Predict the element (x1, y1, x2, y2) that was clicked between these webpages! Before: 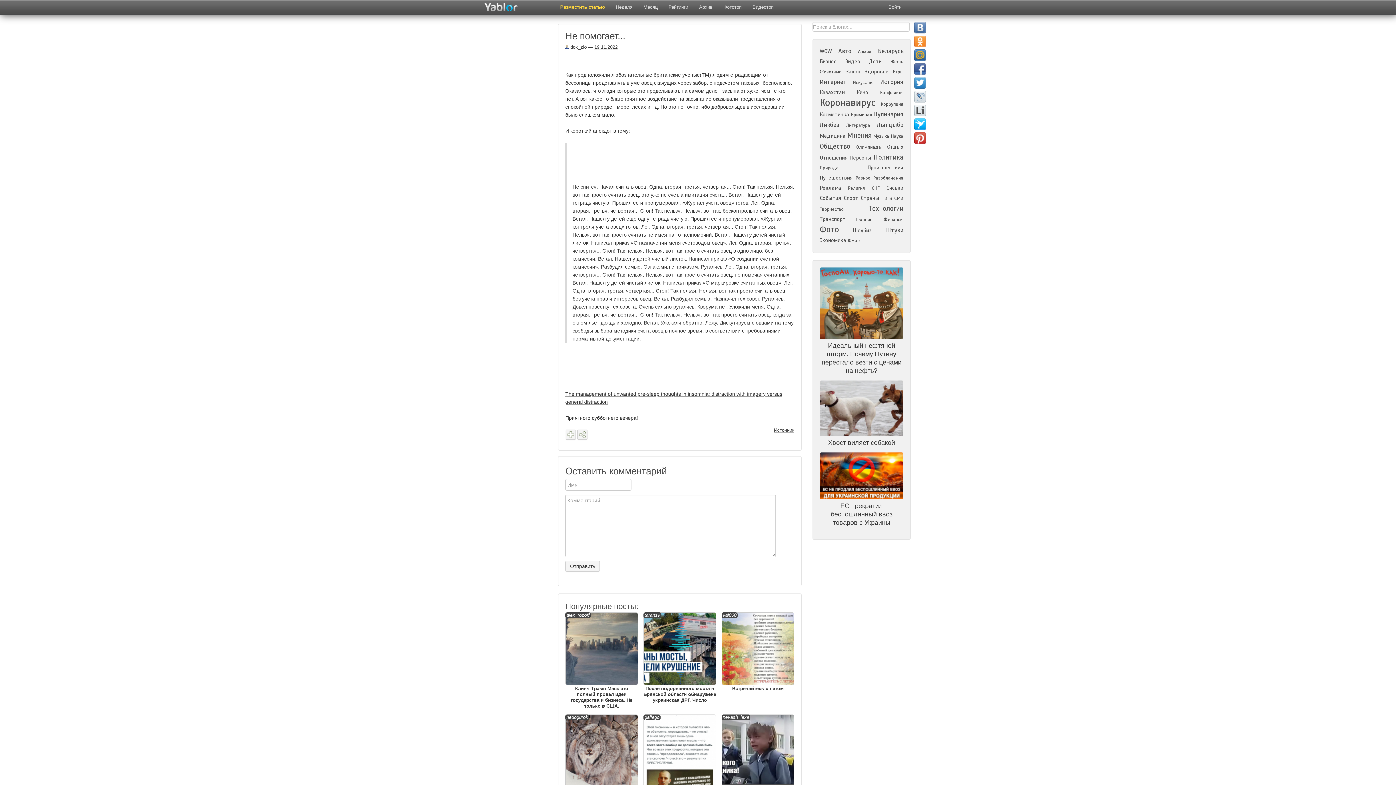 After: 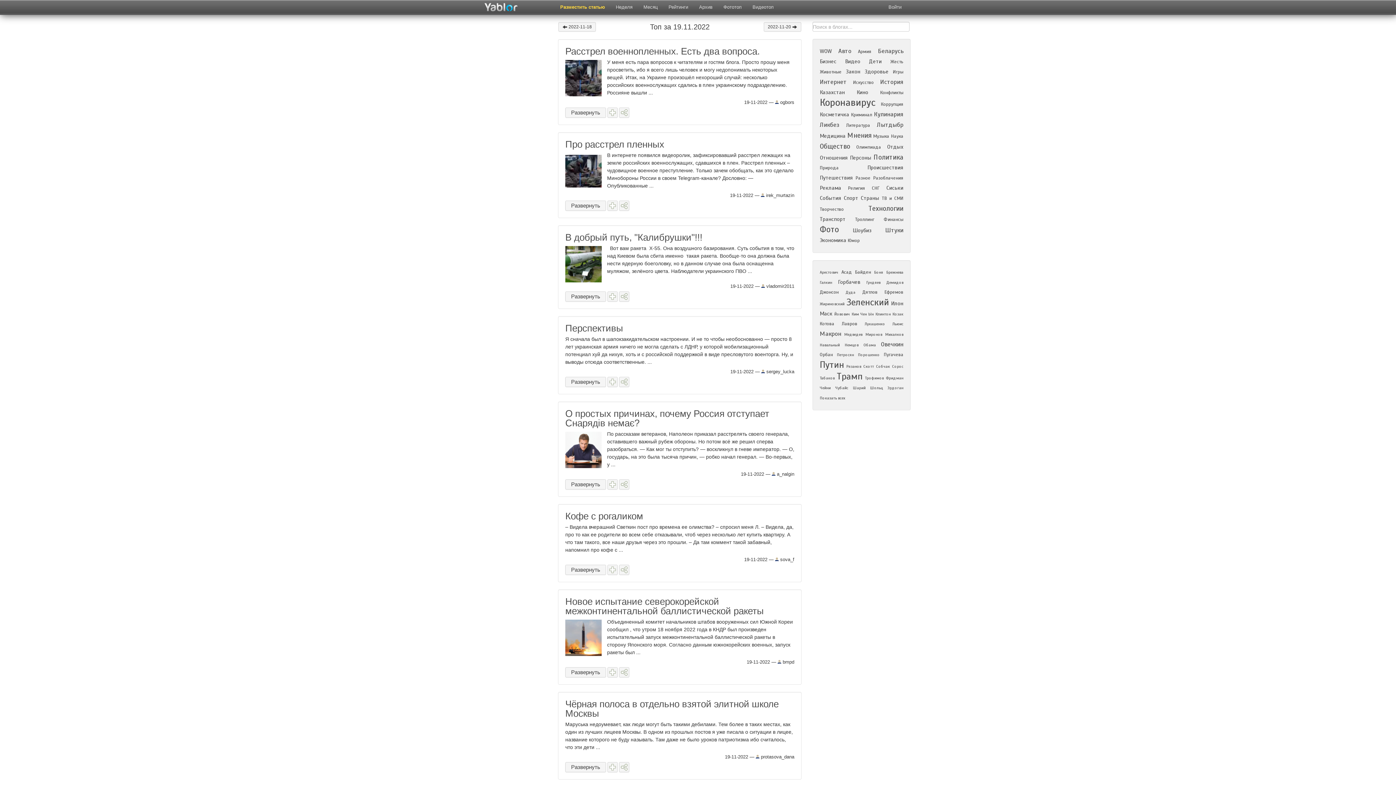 Action: label: 19.11.2022 bbox: (594, 44, 617, 49)